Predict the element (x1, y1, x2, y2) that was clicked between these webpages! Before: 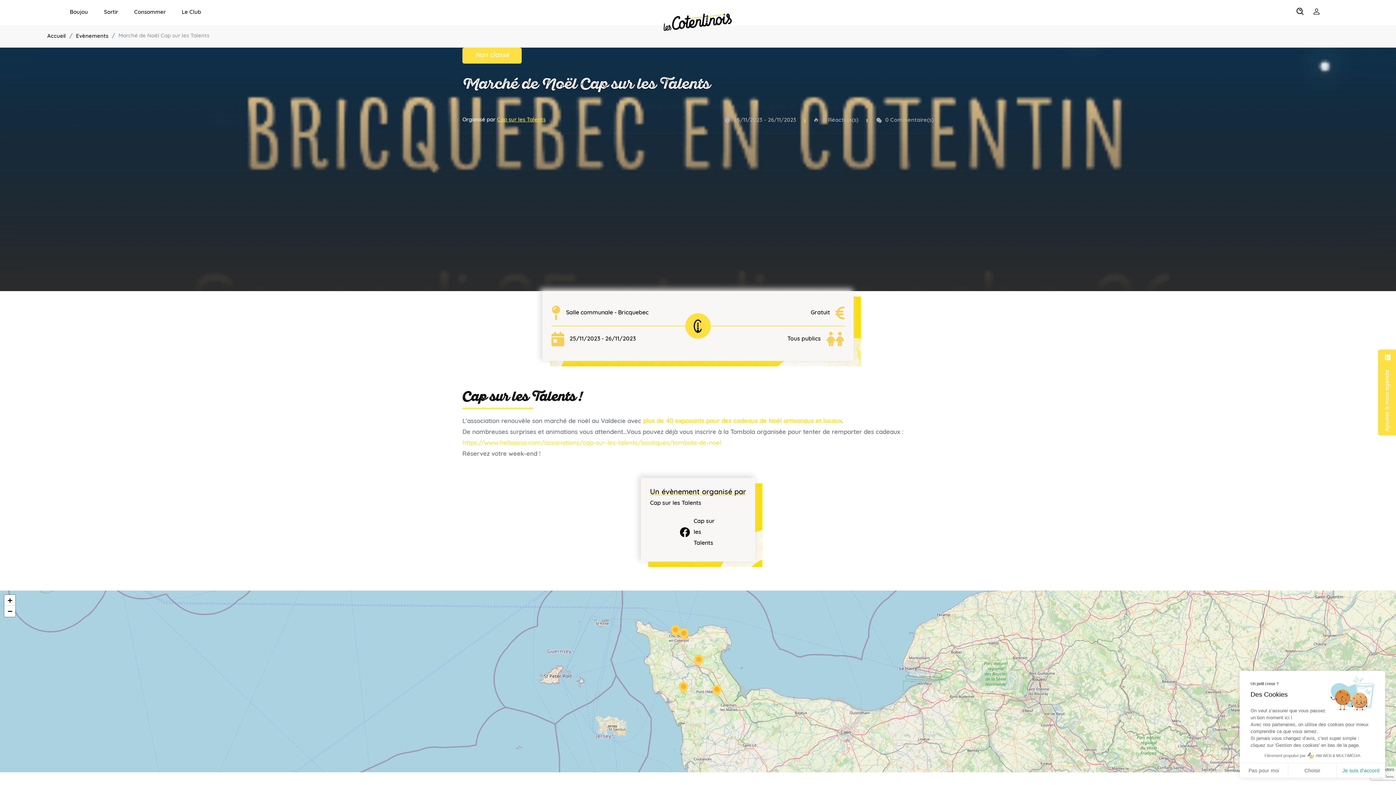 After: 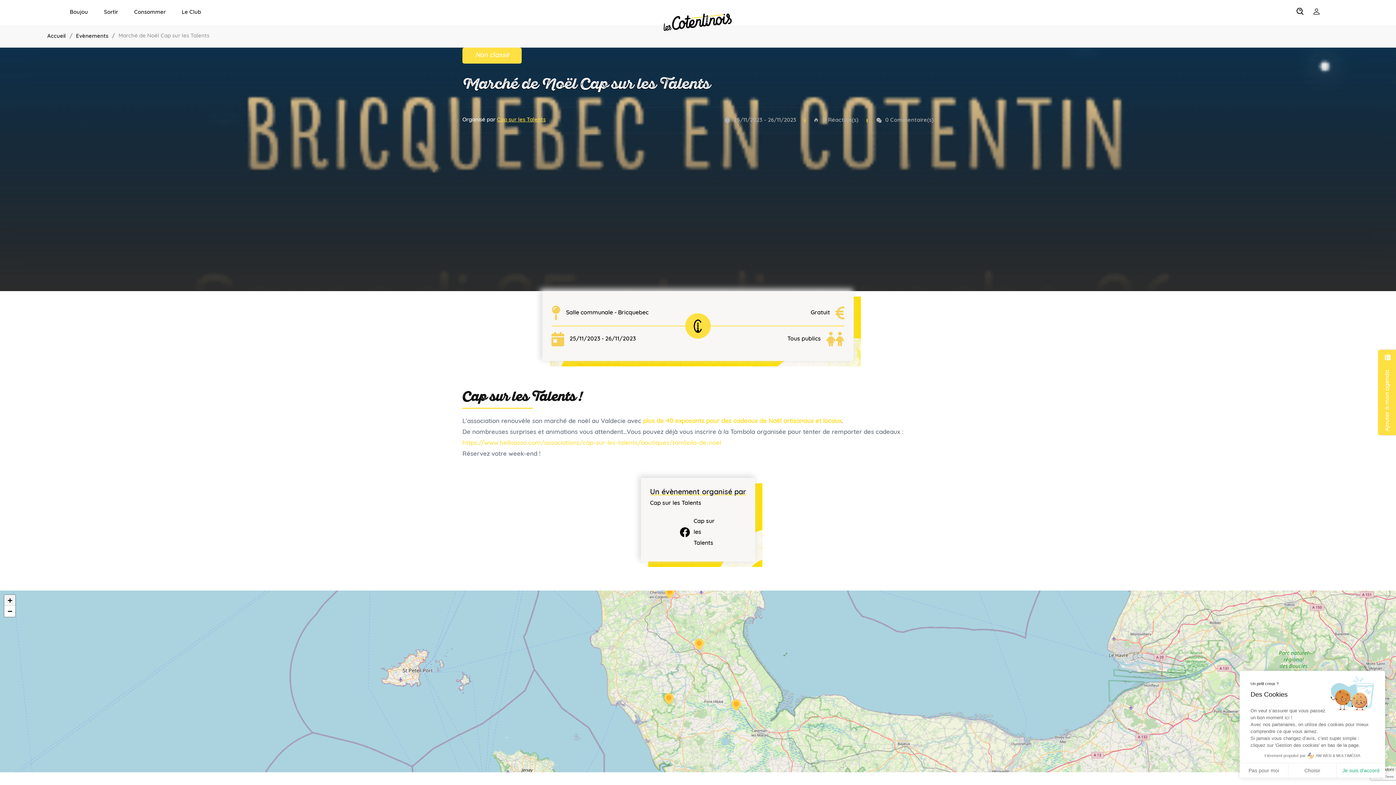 Action: label: Zoom in bbox: (4, 595, 15, 606)